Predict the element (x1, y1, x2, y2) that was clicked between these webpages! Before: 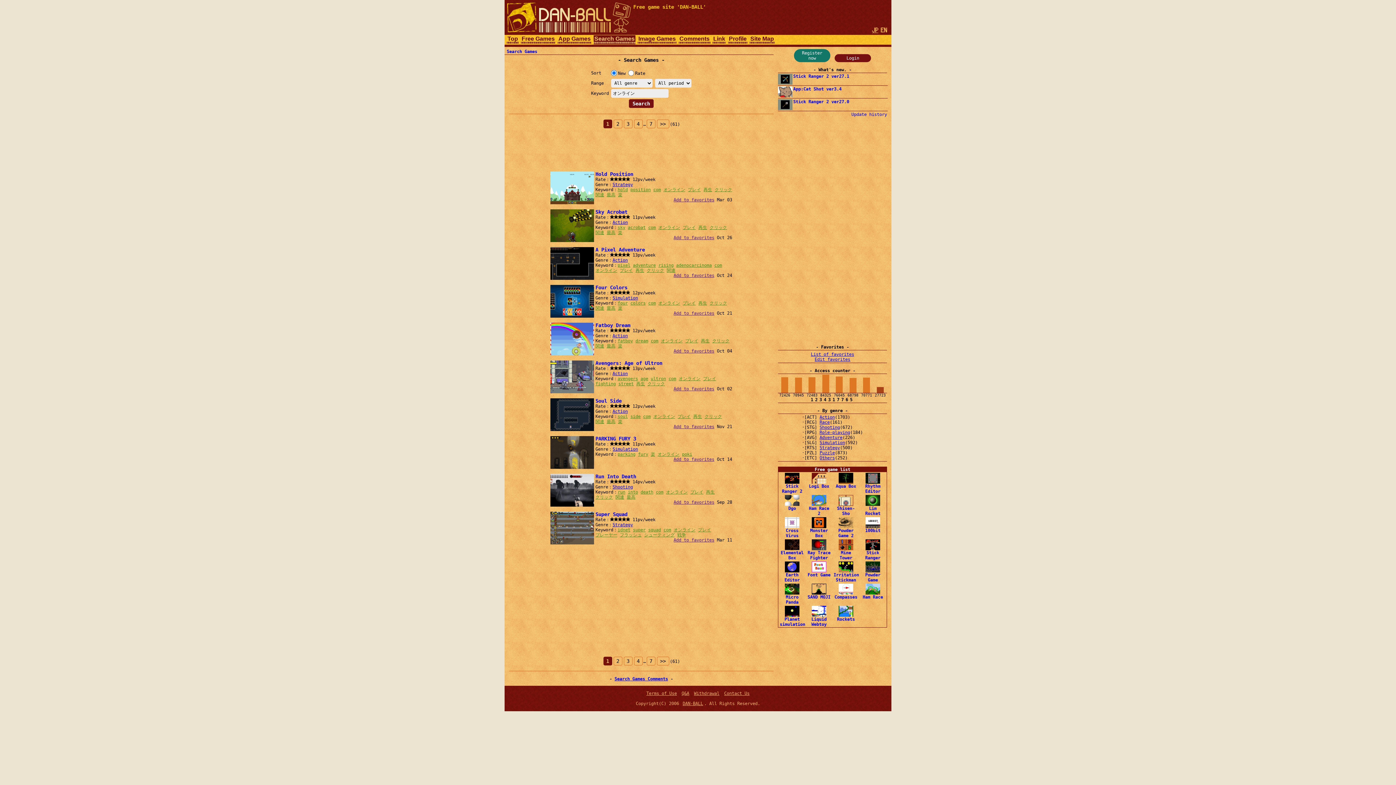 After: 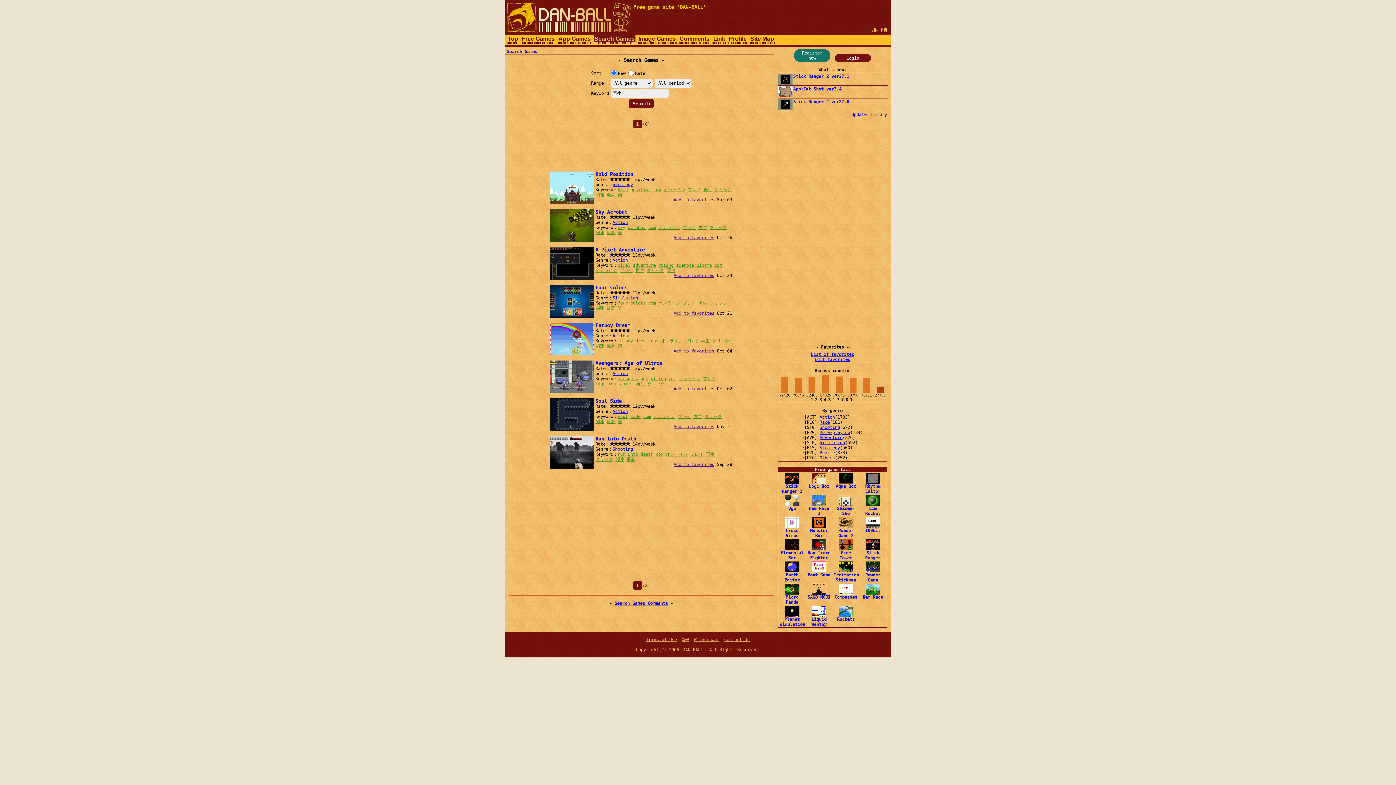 Action: bbox: (701, 338, 709, 343) label: 再生